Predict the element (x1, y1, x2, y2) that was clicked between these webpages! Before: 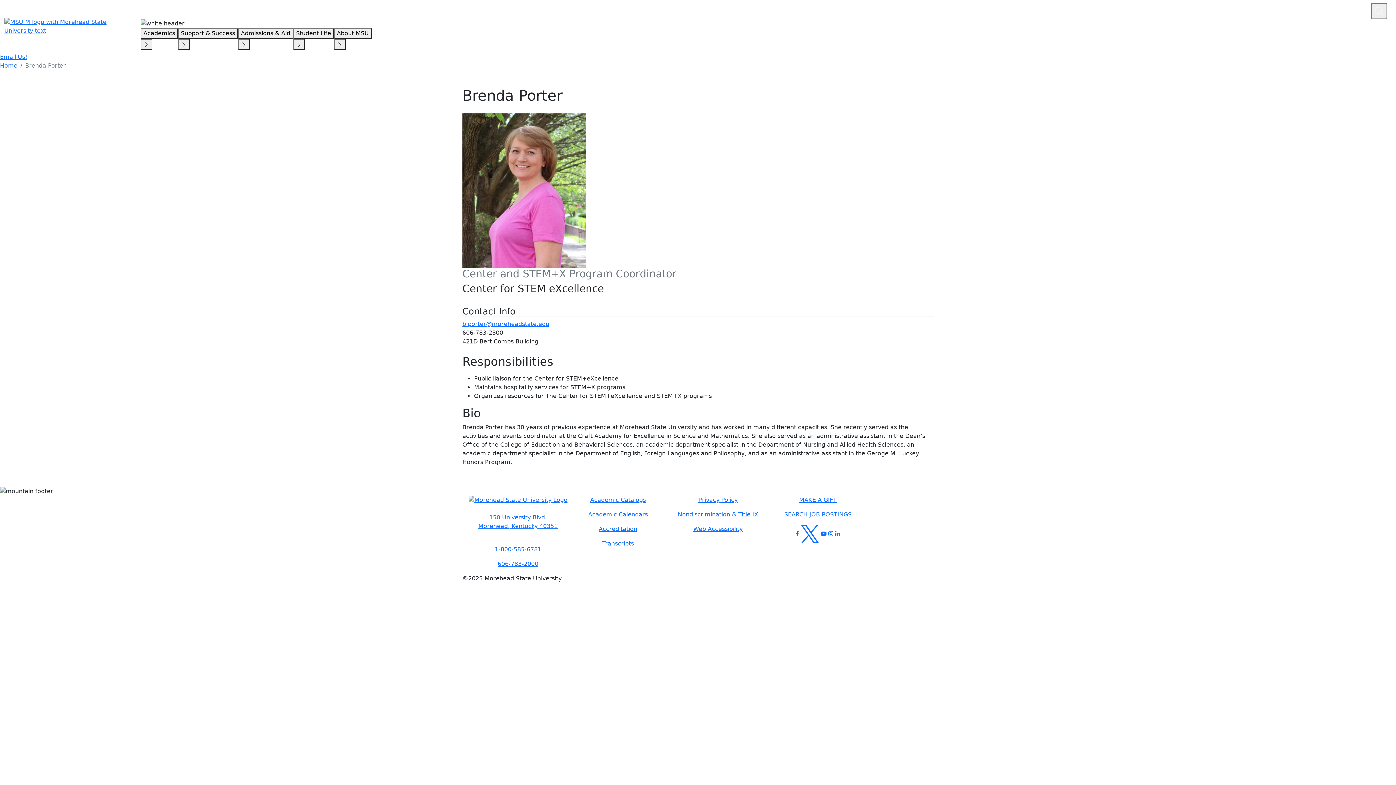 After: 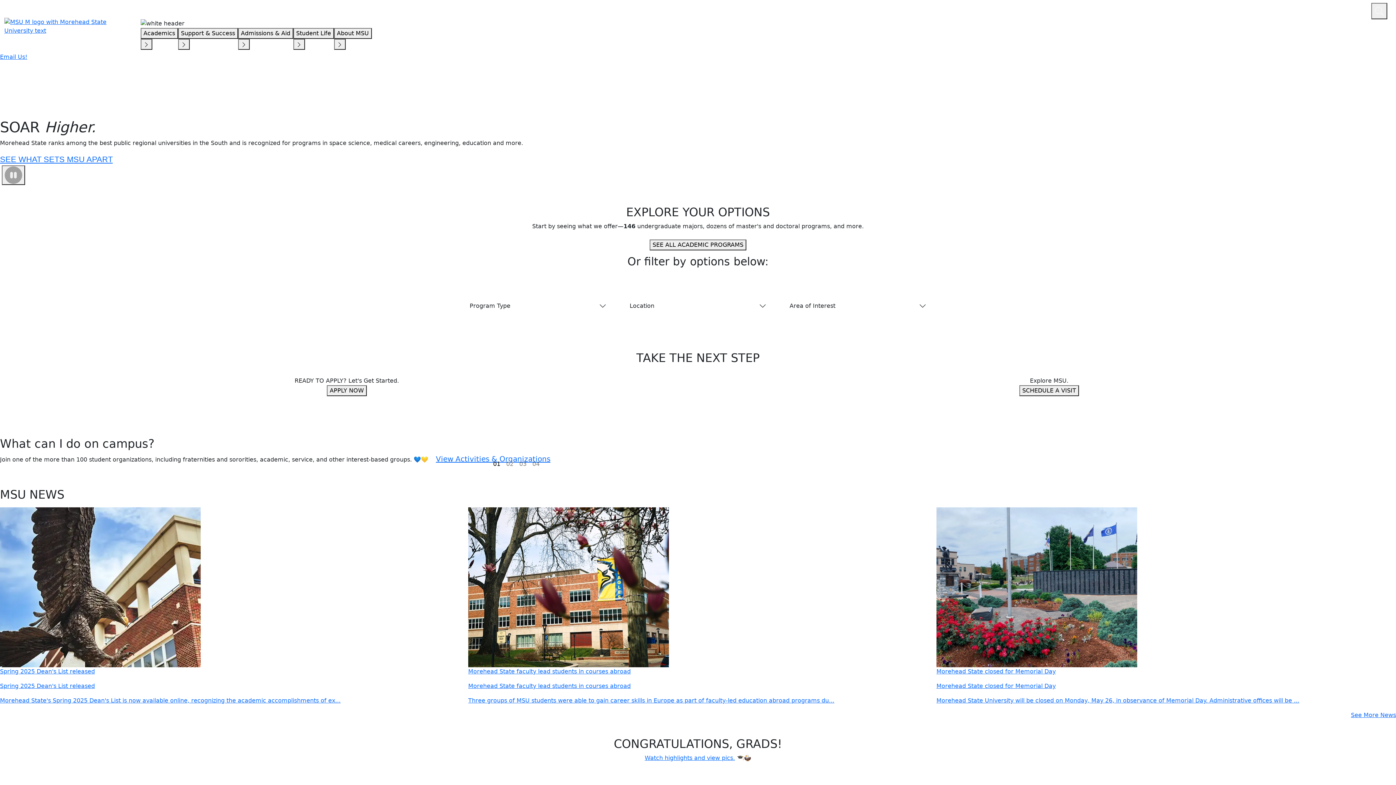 Action: label: Home Link bbox: (0, 62, 17, 69)